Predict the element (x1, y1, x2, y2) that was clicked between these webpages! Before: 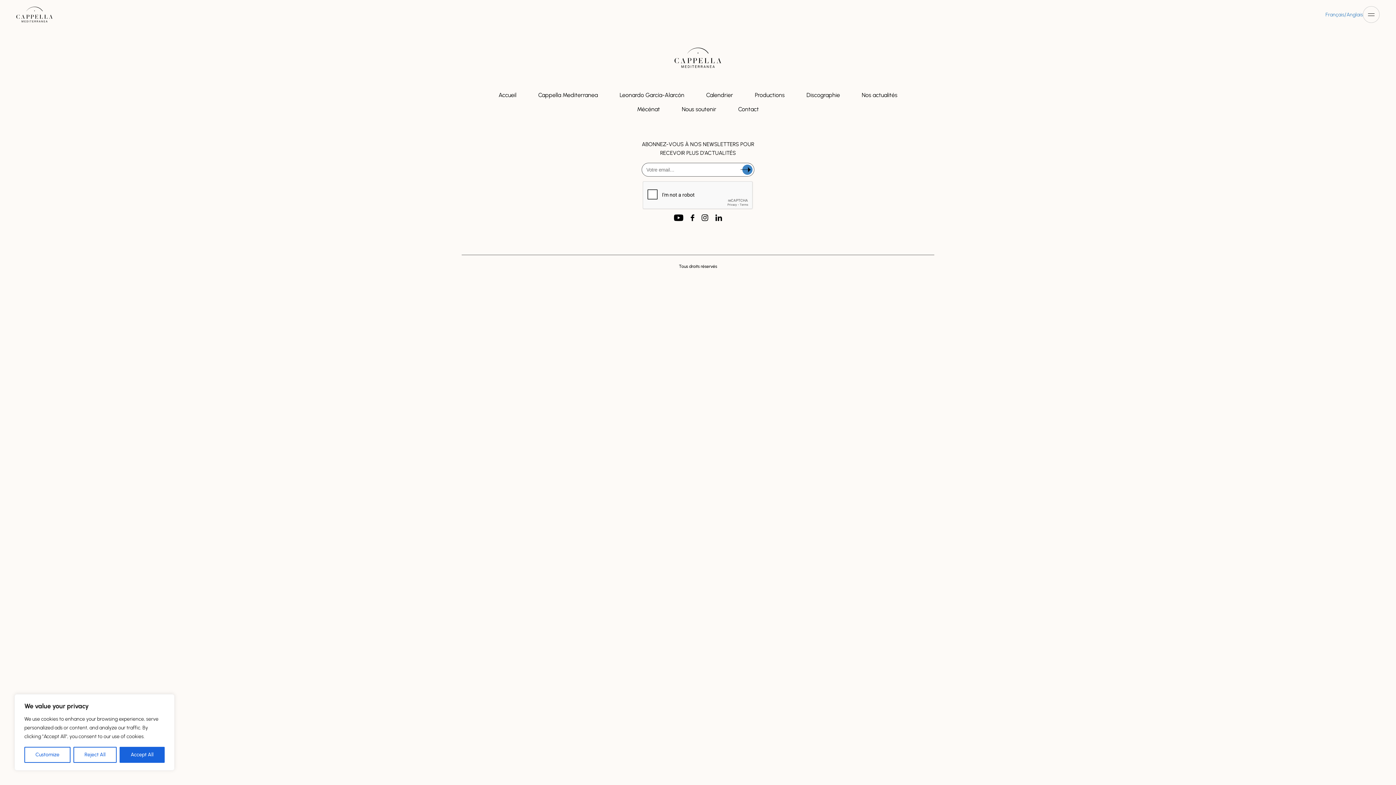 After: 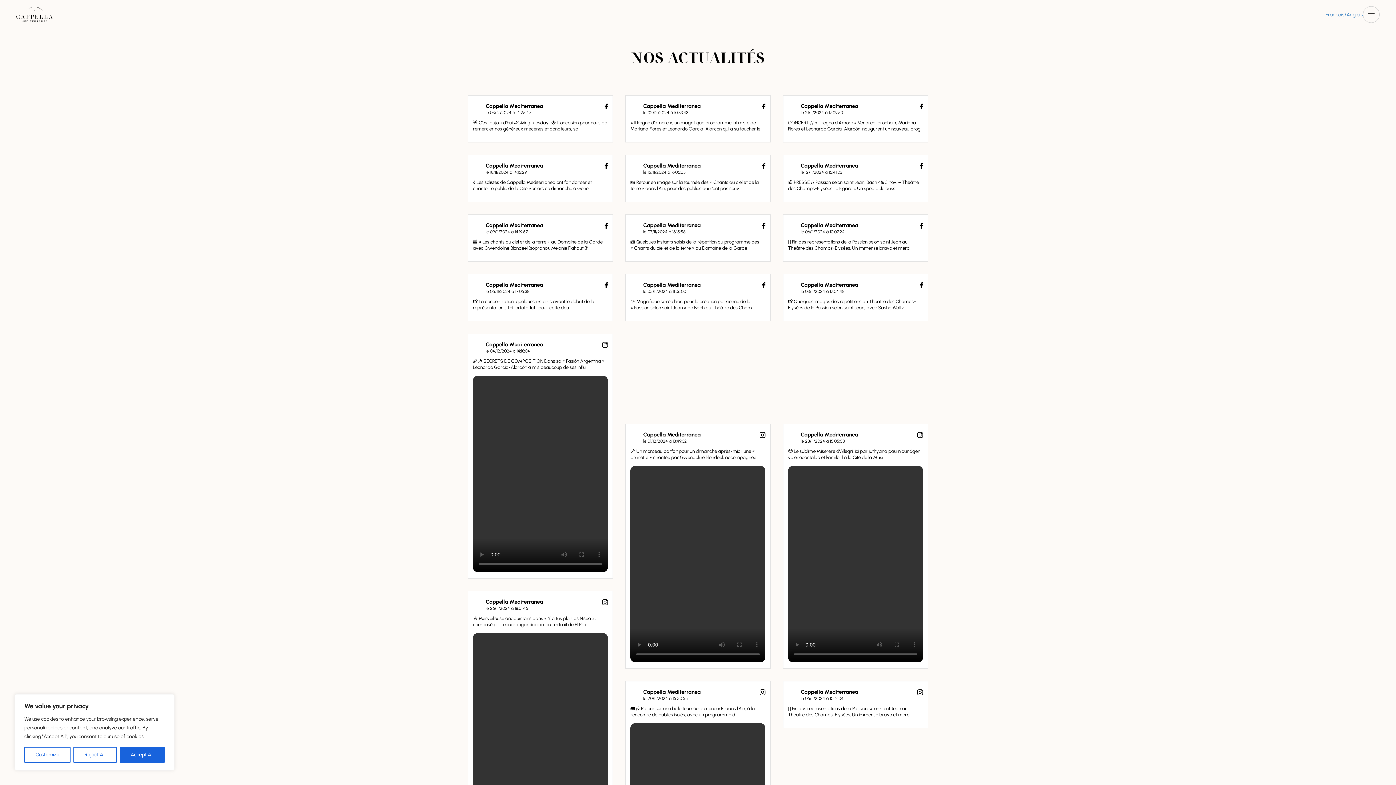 Action: label: Nos actualités bbox: (862, 91, 897, 98)